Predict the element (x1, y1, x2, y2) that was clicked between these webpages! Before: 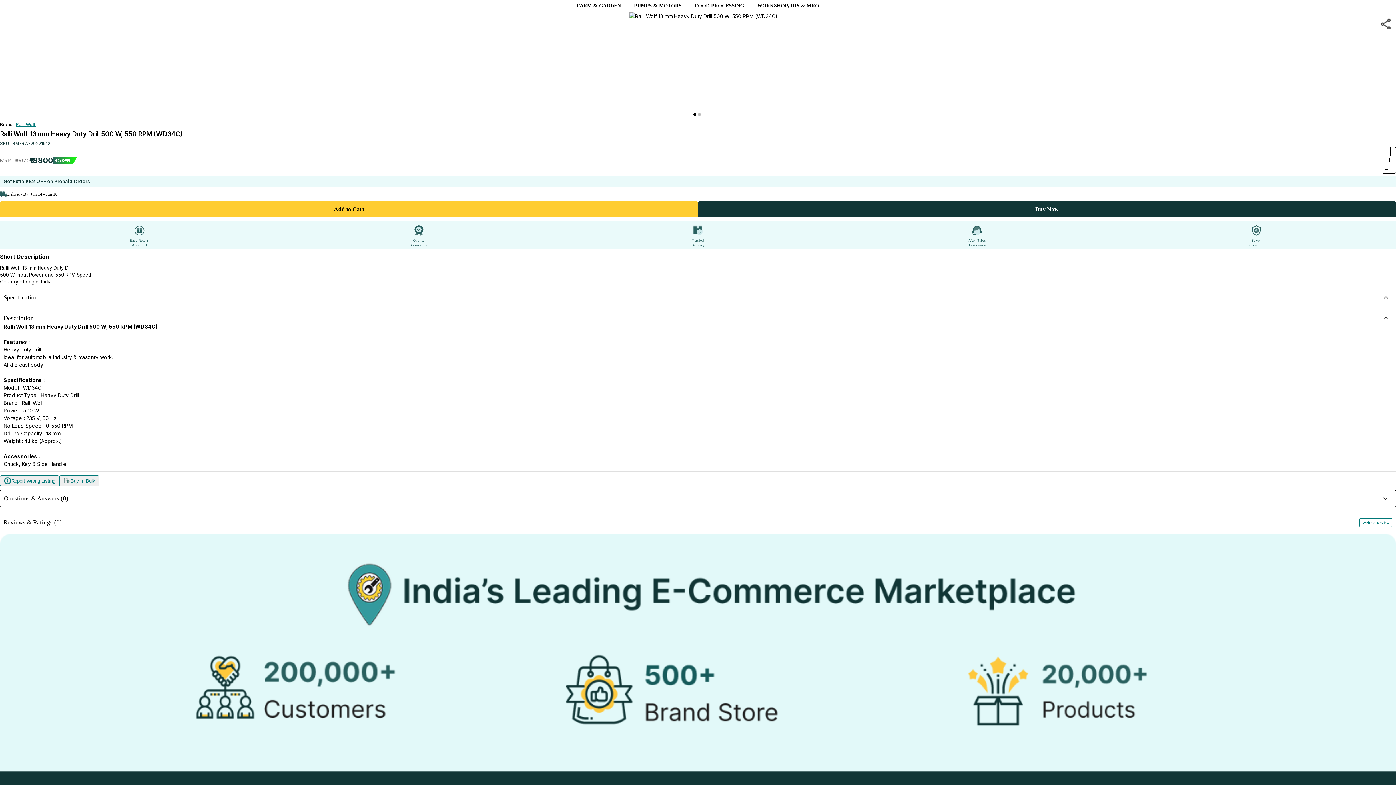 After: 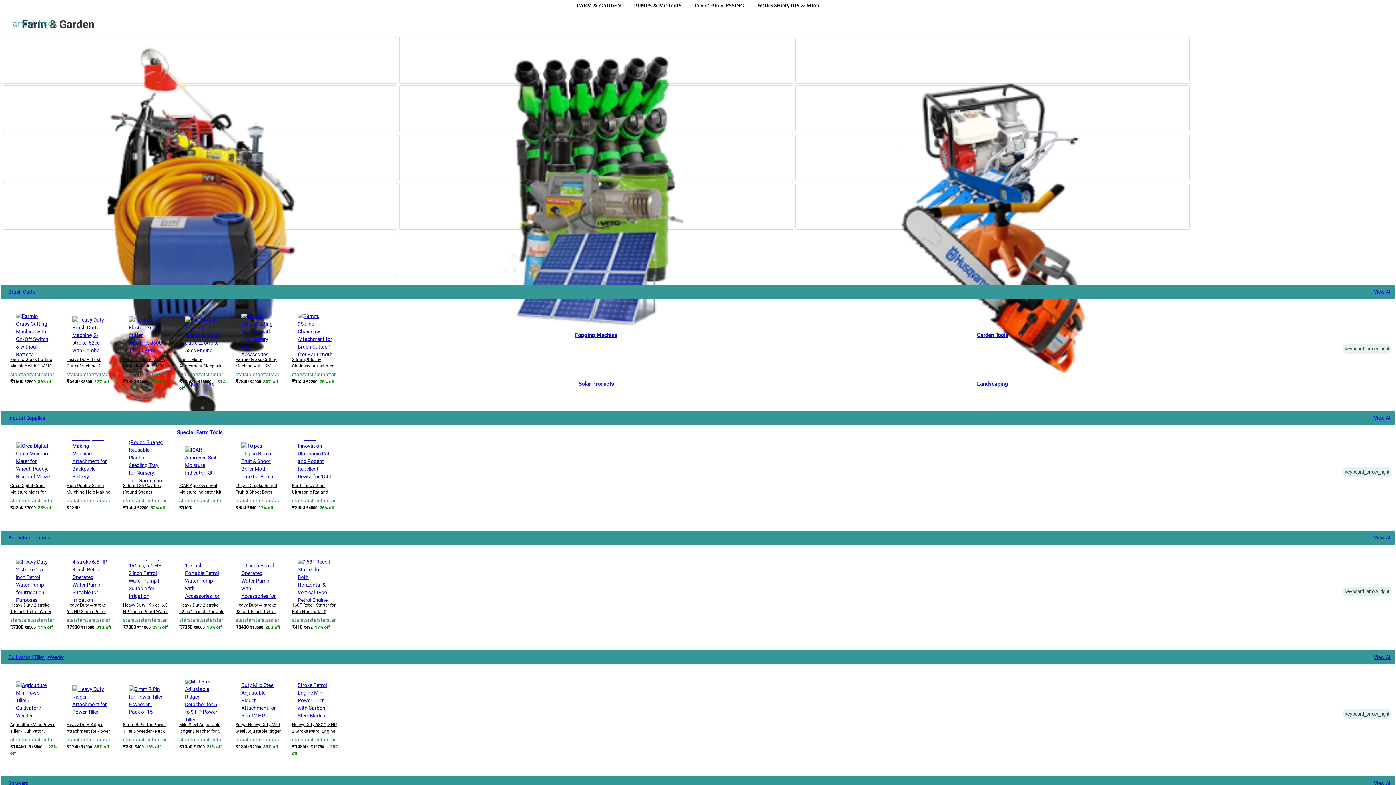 Action: label: FARM & GARDEN bbox: (570, 0, 627, 11)